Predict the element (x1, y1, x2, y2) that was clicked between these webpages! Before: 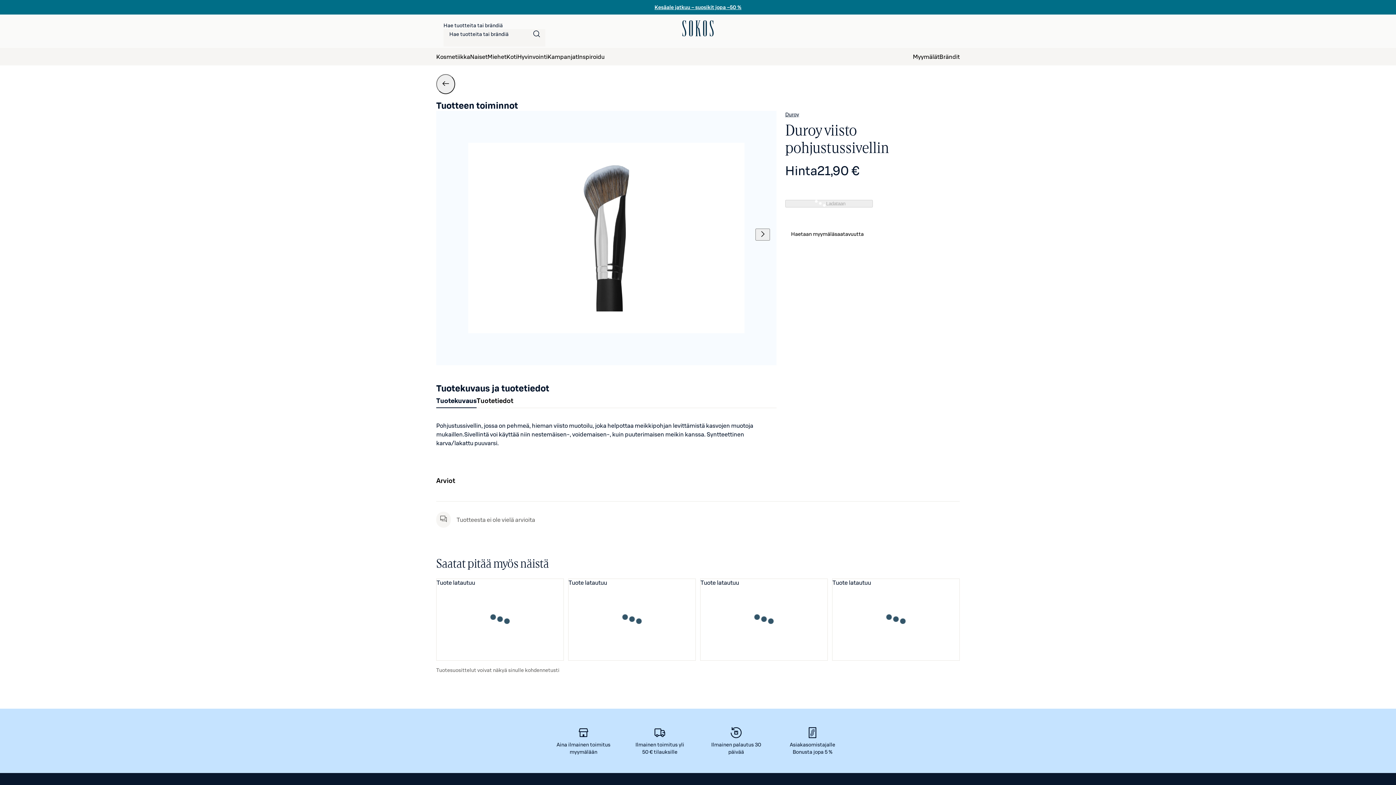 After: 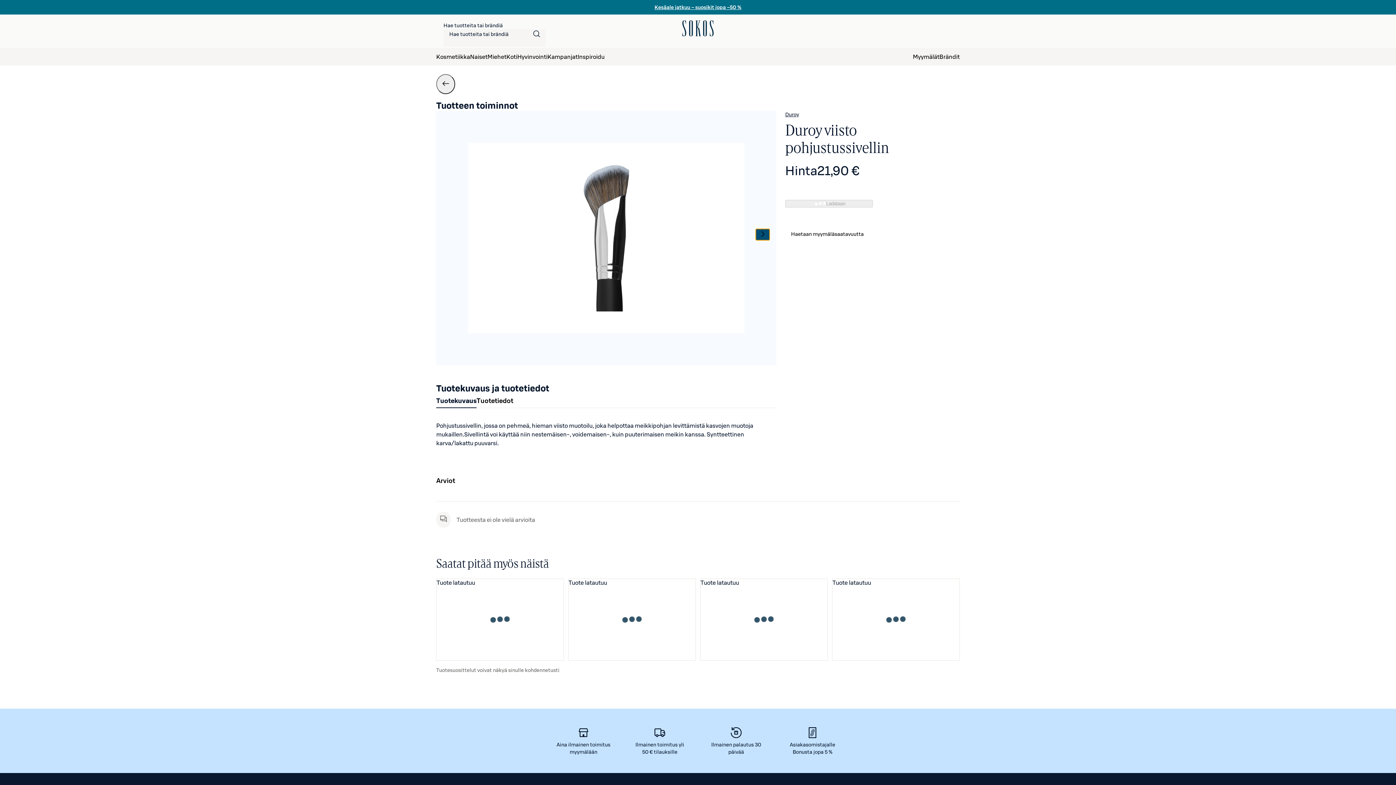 Action: bbox: (755, 228, 770, 240) label: Seuraava tuotekuva